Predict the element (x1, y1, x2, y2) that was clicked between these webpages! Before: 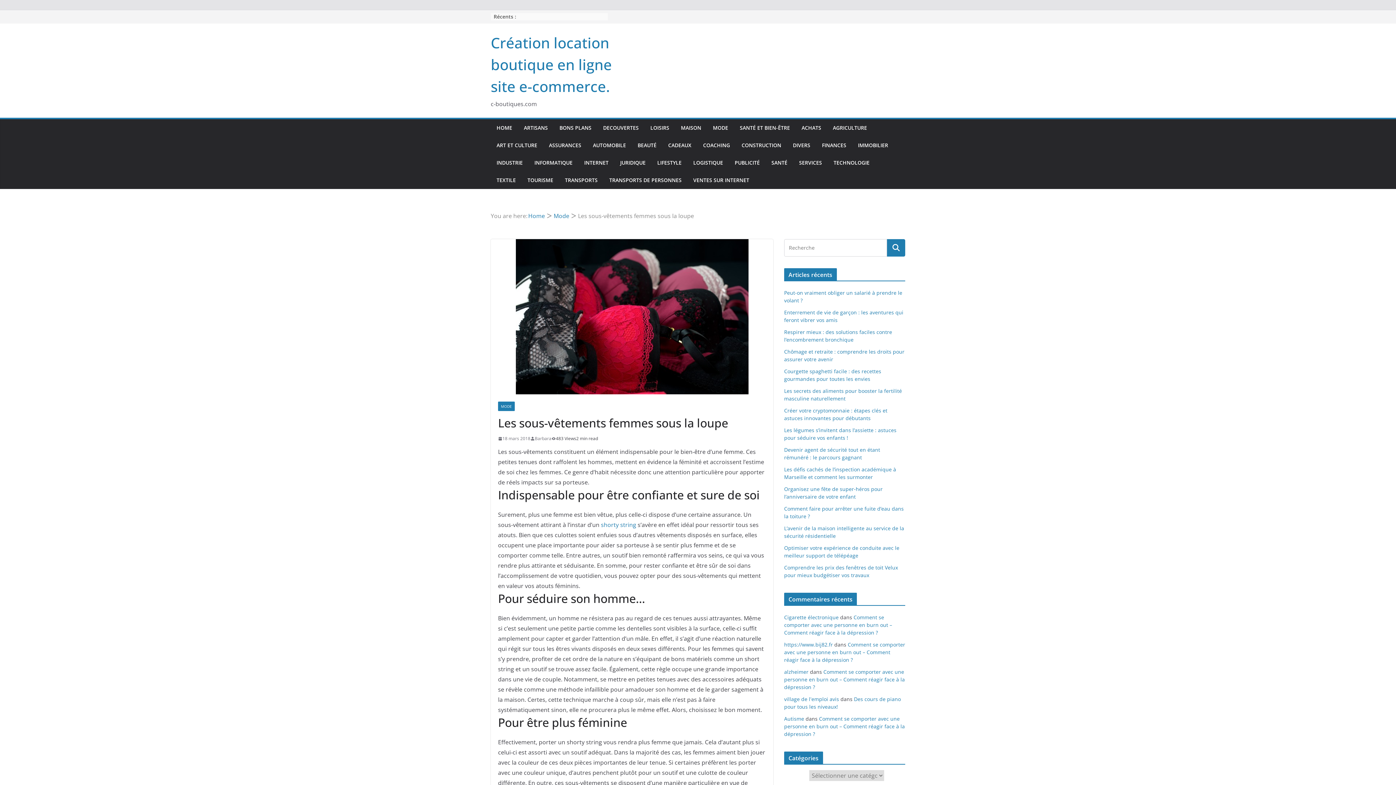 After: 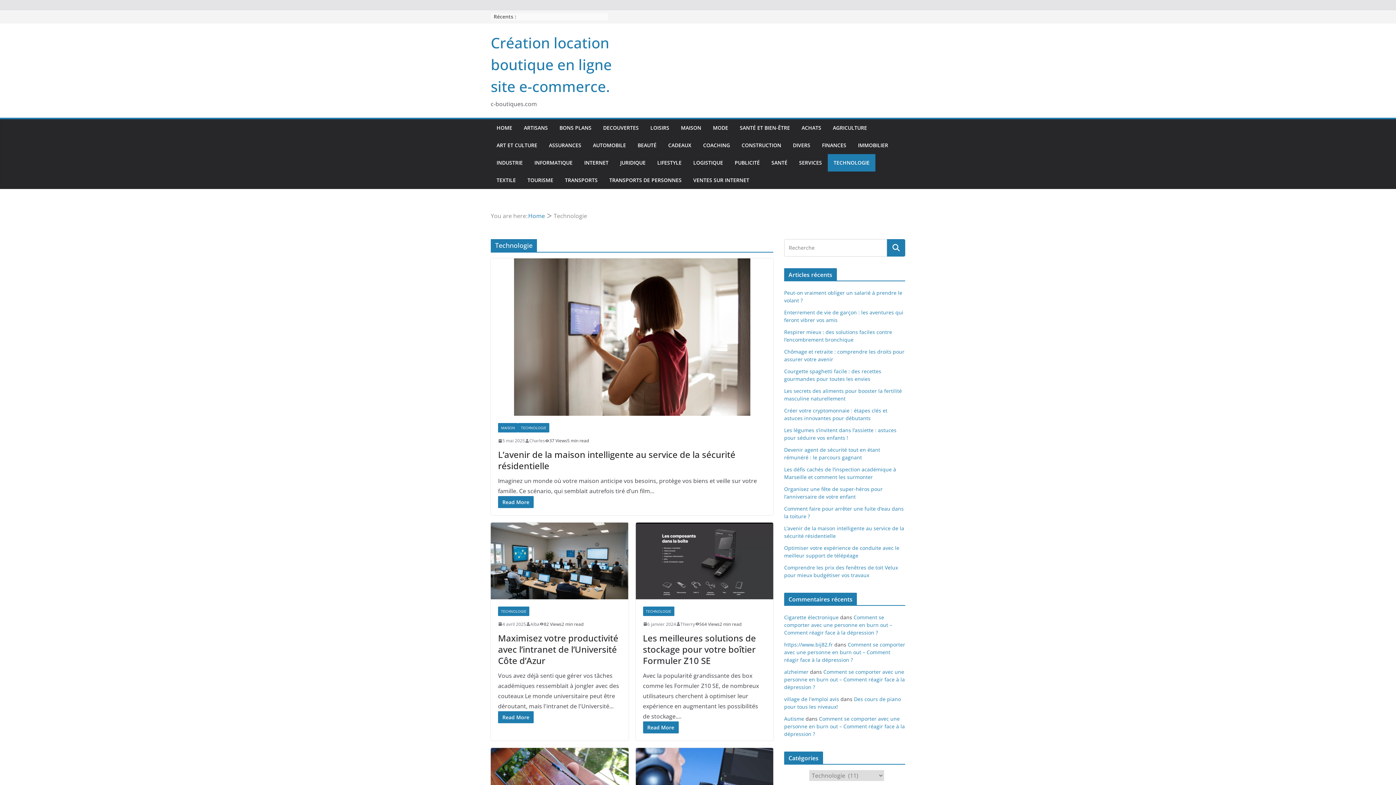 Action: bbox: (833, 157, 869, 168) label: TECHNOLOGIE